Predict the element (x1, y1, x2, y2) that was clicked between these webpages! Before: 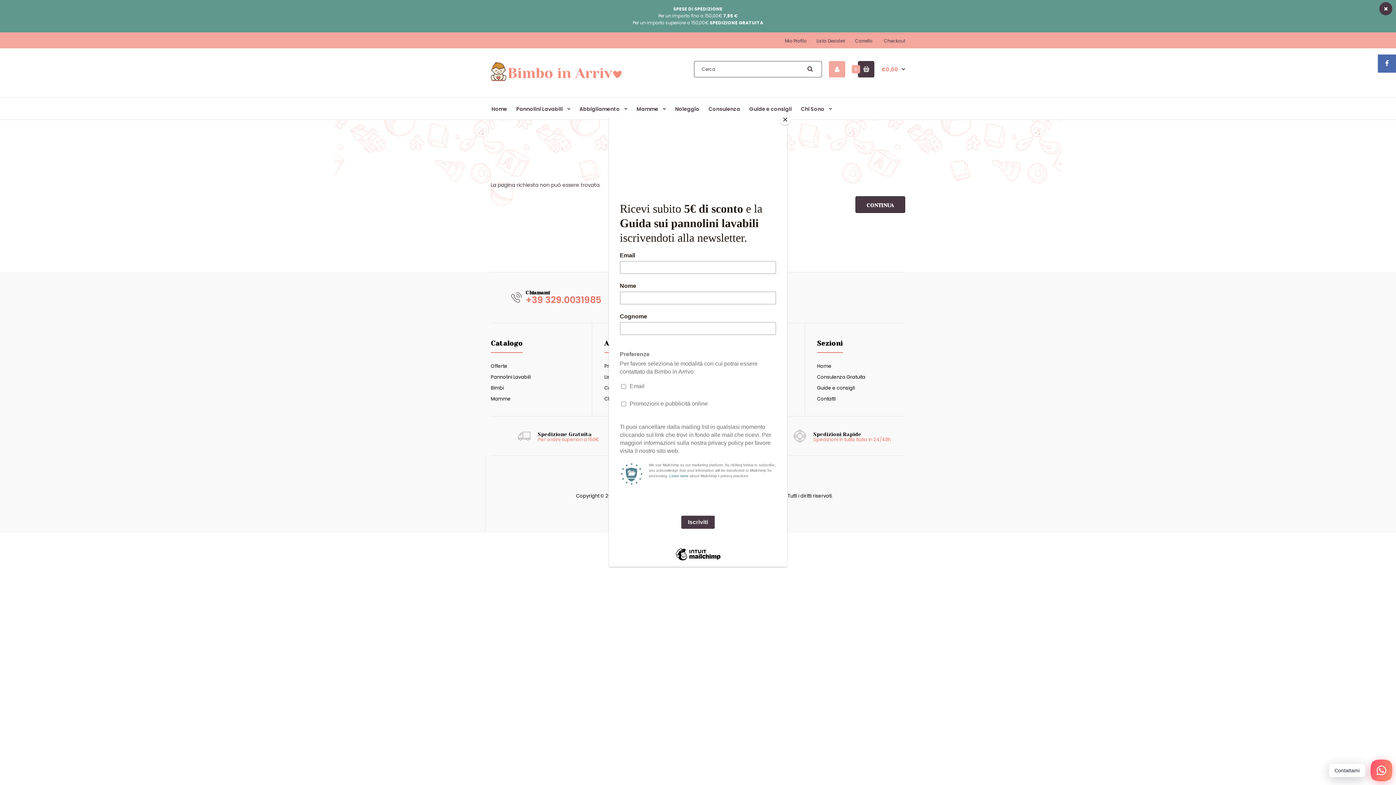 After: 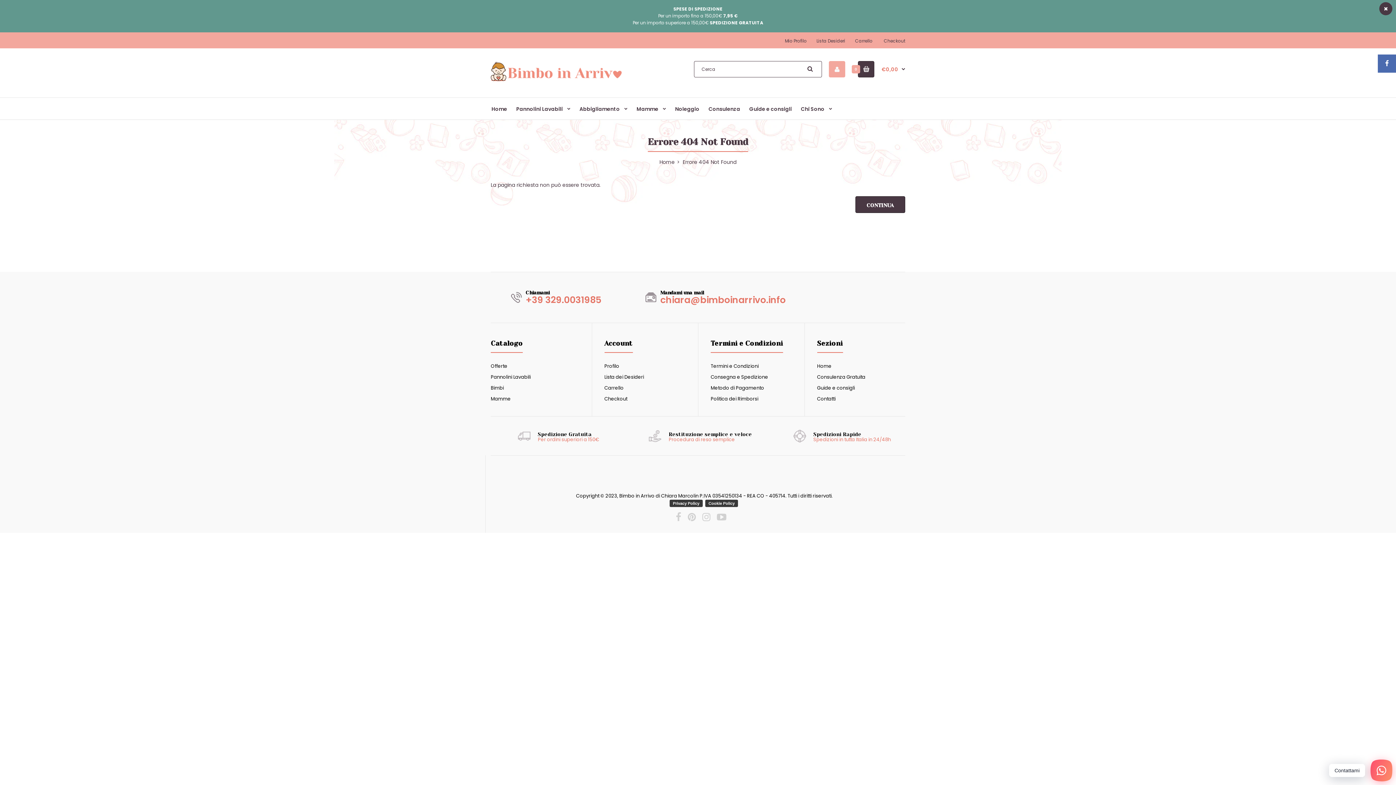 Action: label: Close bbox: (780, 114, 790, 125)